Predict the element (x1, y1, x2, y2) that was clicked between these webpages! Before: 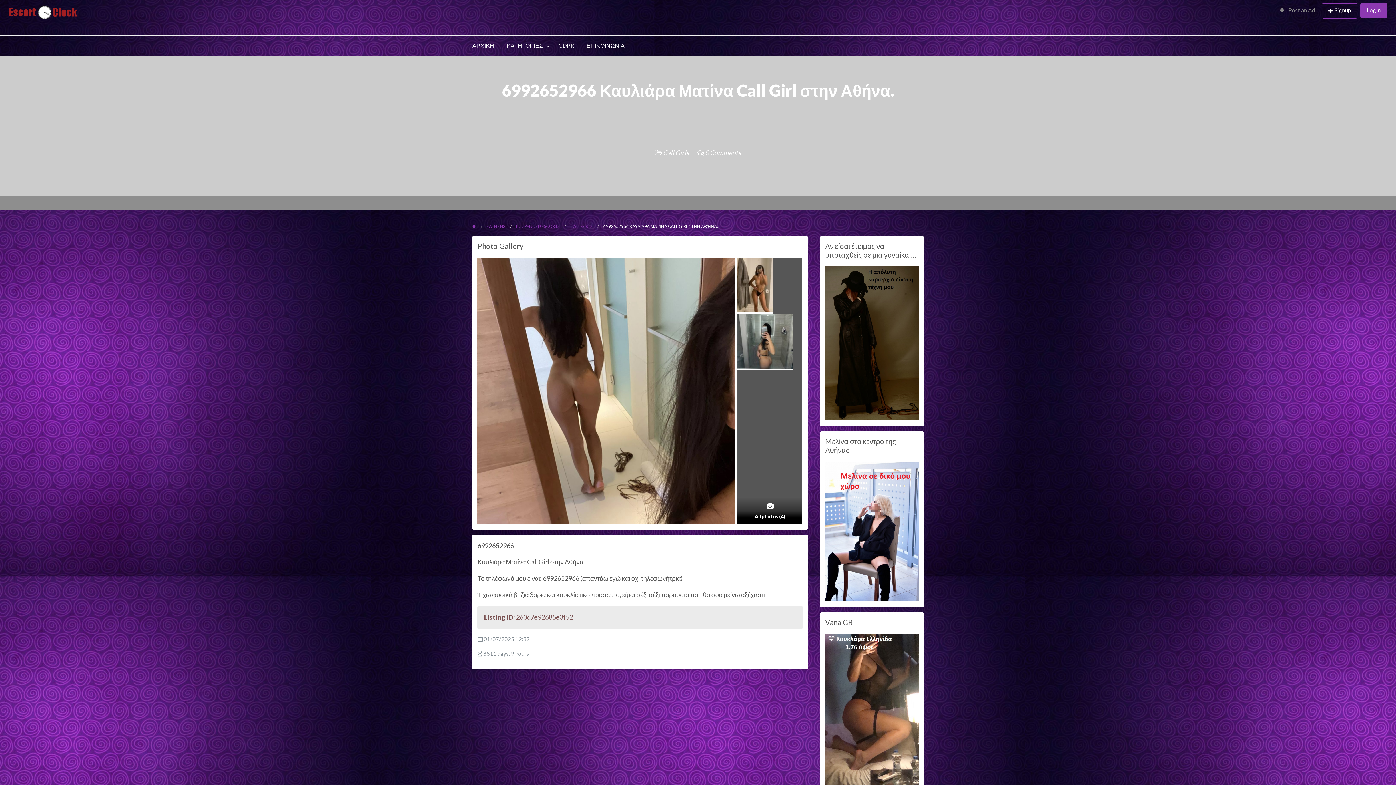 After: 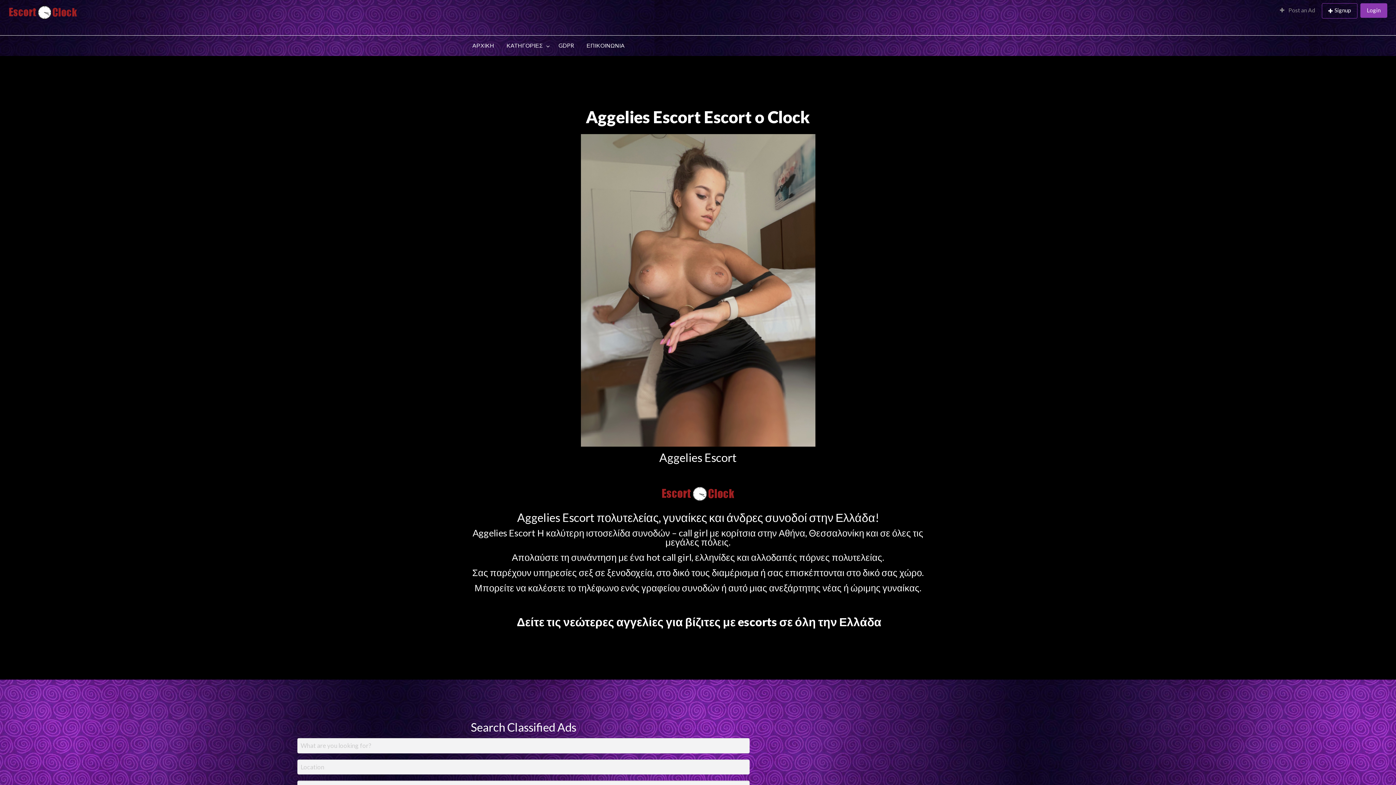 Action: bbox: (466, 38, 500, 52) label: ΑΡΧΙΚΗ